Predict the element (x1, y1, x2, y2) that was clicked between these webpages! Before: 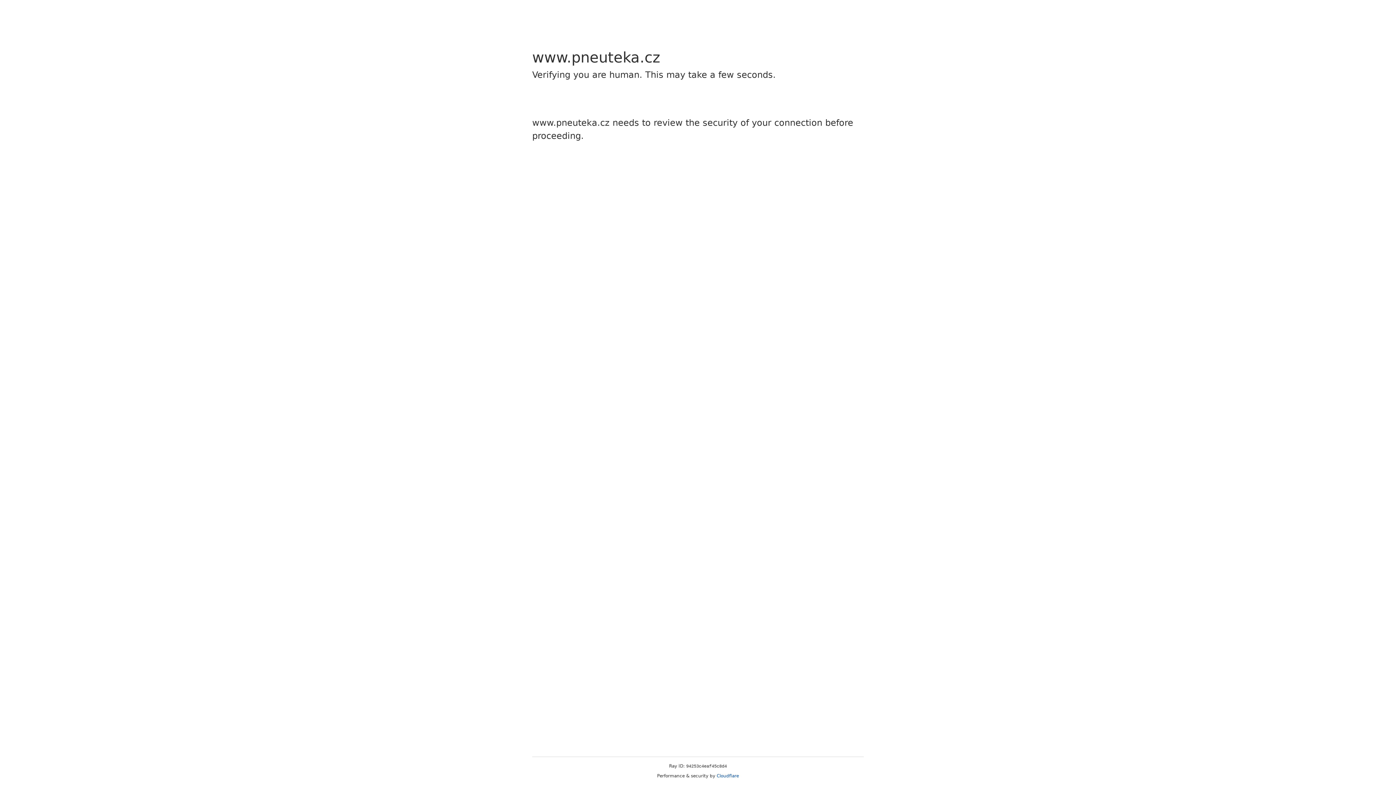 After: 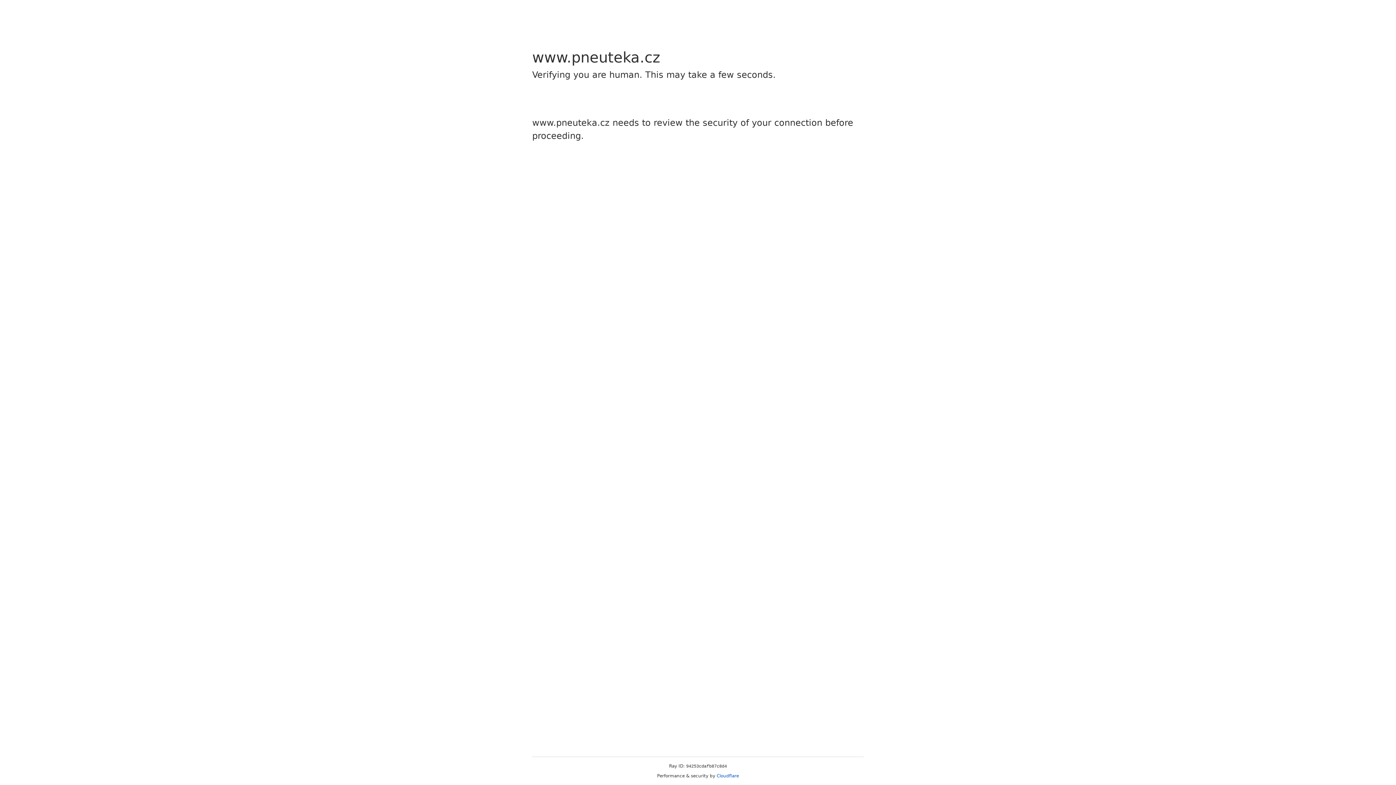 Action: label: Cloudflare bbox: (716, 773, 739, 778)